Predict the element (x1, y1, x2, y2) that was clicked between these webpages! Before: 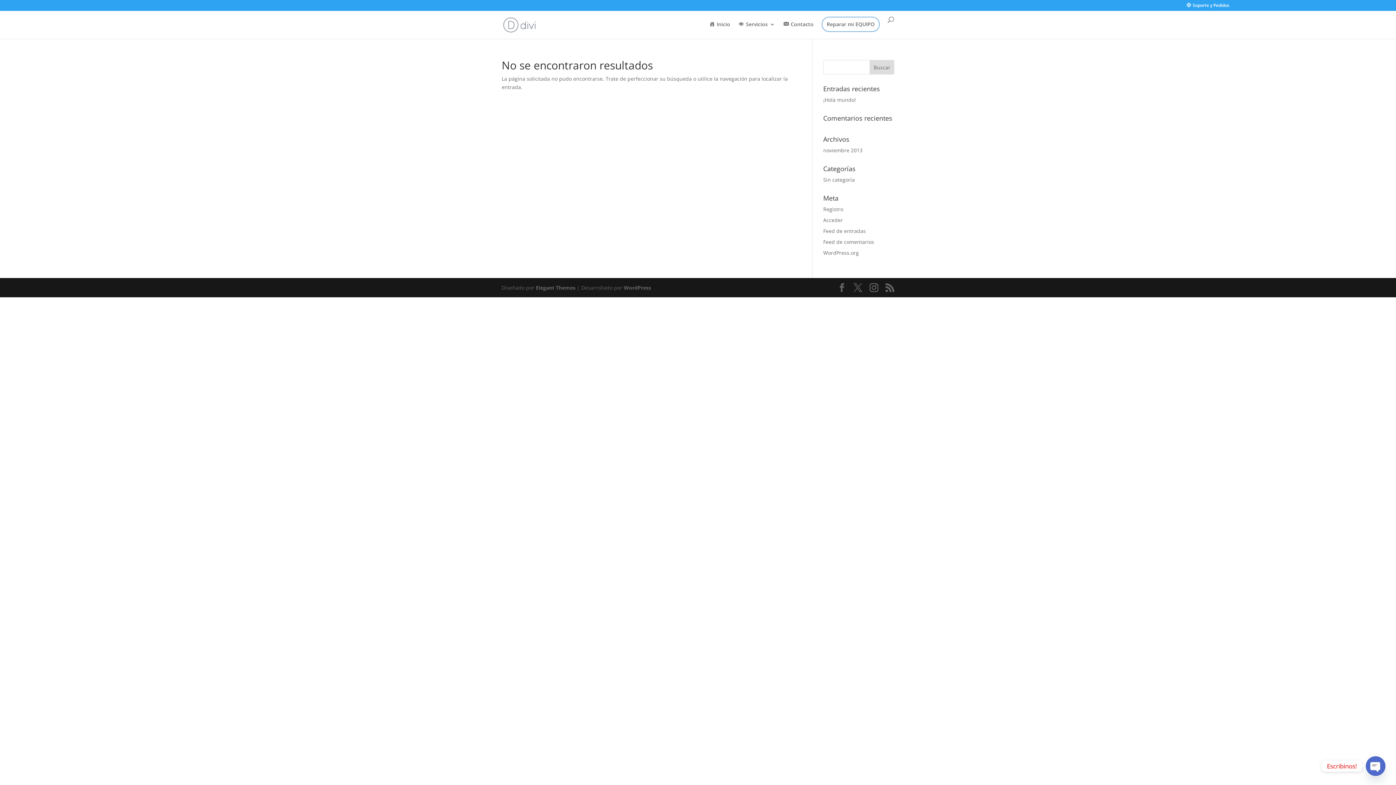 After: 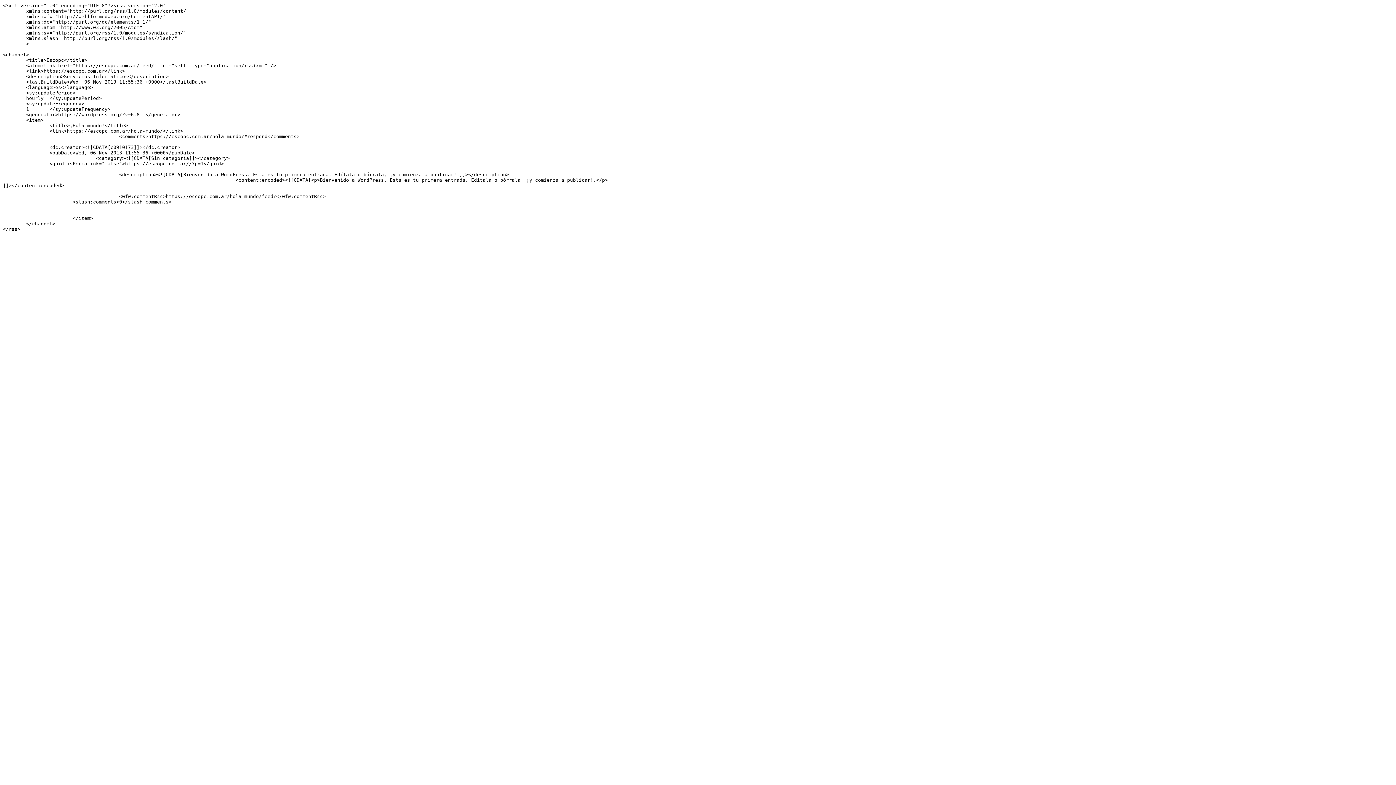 Action: bbox: (885, 283, 894, 292)